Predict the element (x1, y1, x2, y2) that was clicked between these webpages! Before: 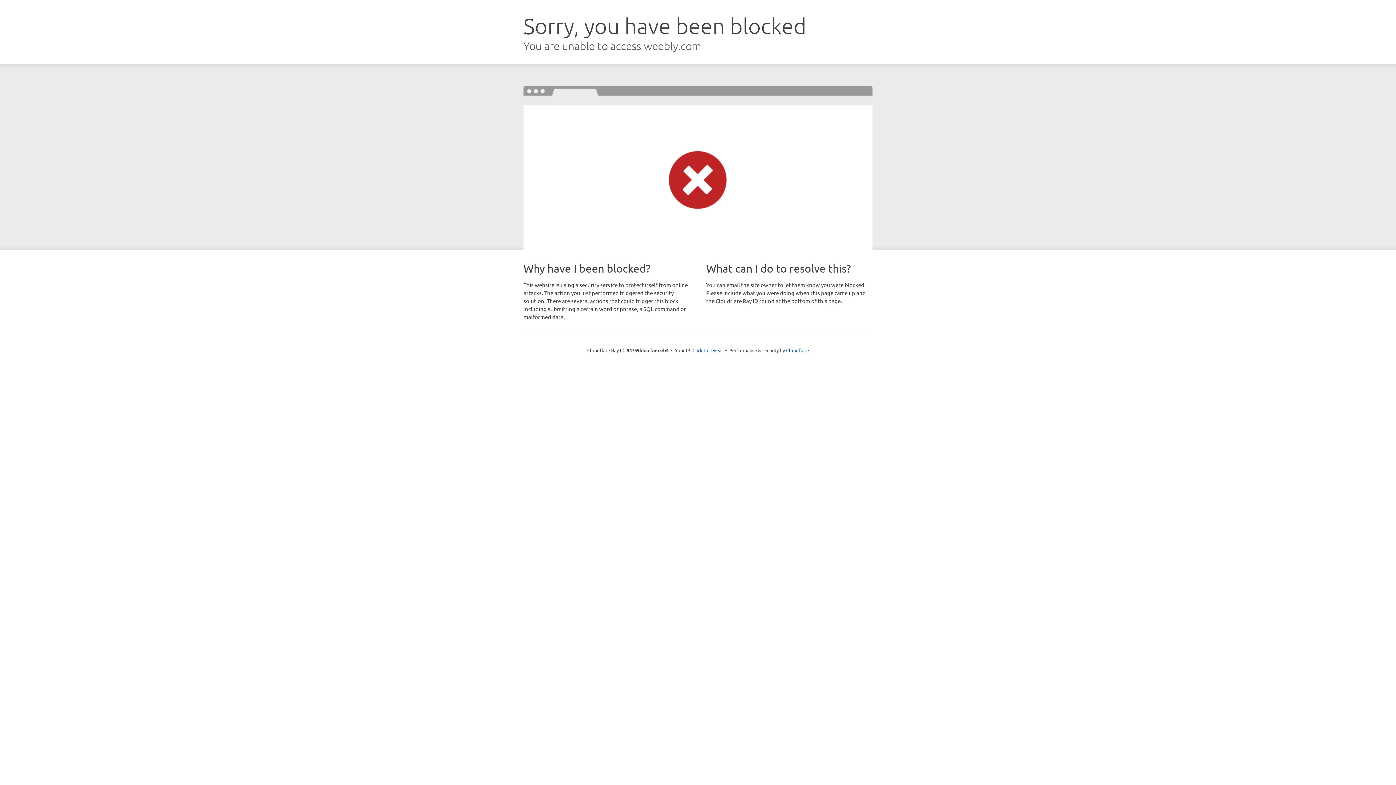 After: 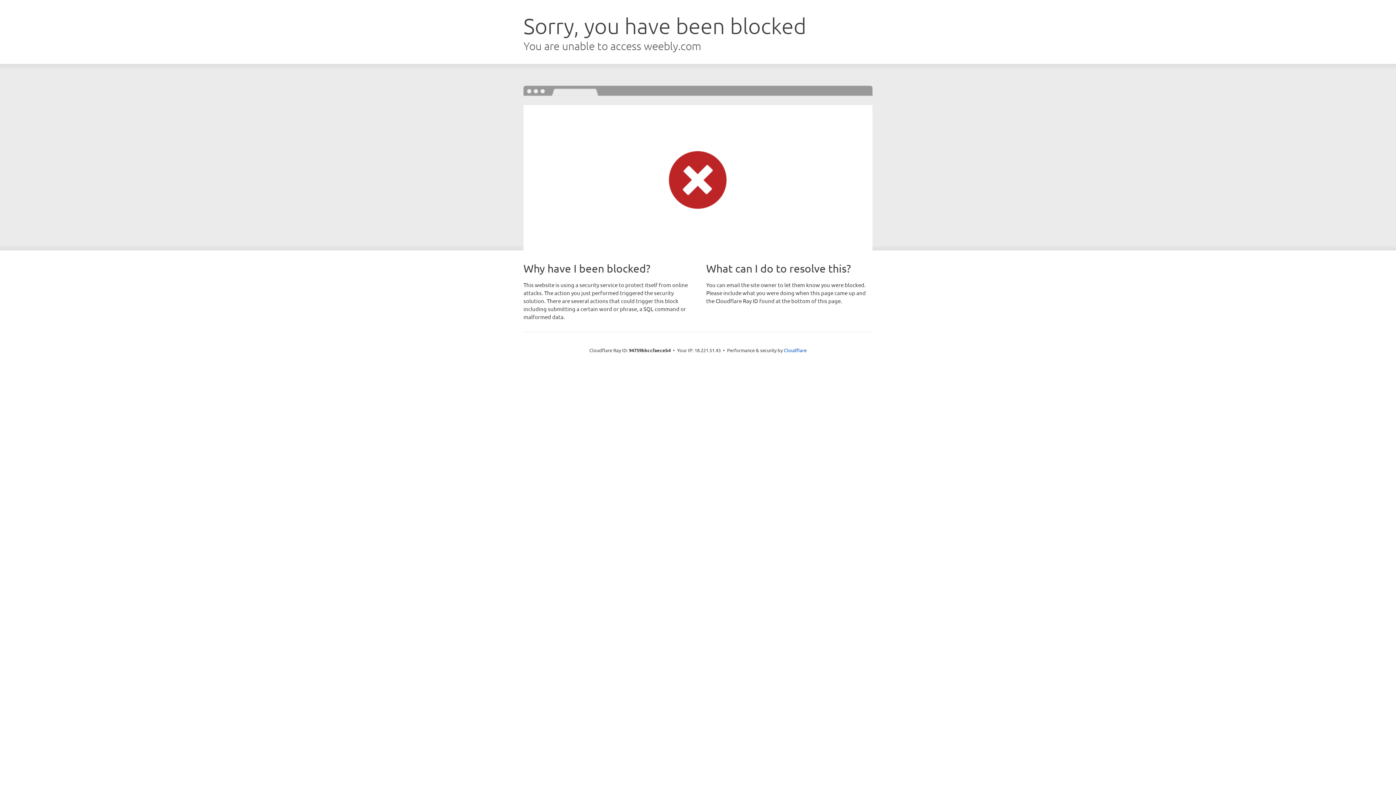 Action: label: Click to reveal bbox: (692, 346, 723, 353)